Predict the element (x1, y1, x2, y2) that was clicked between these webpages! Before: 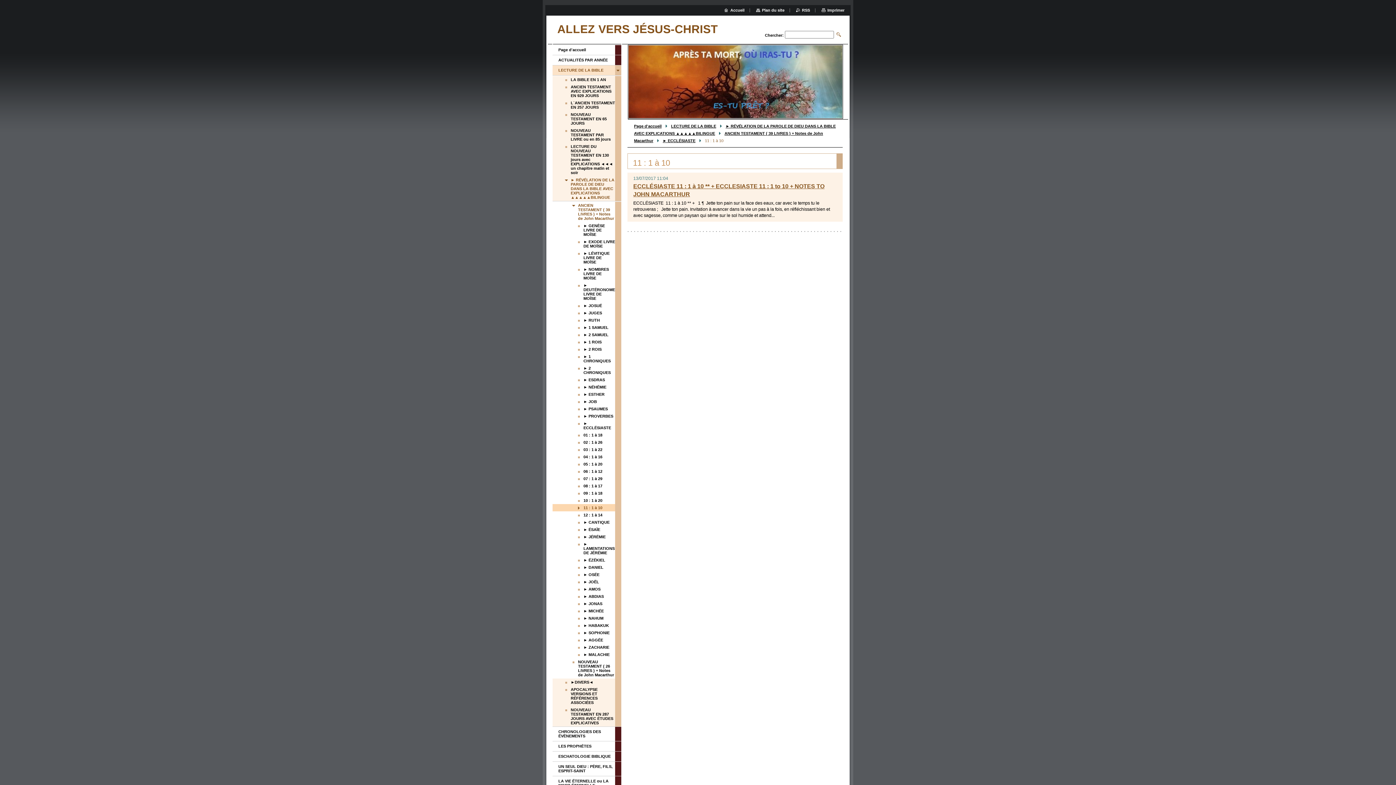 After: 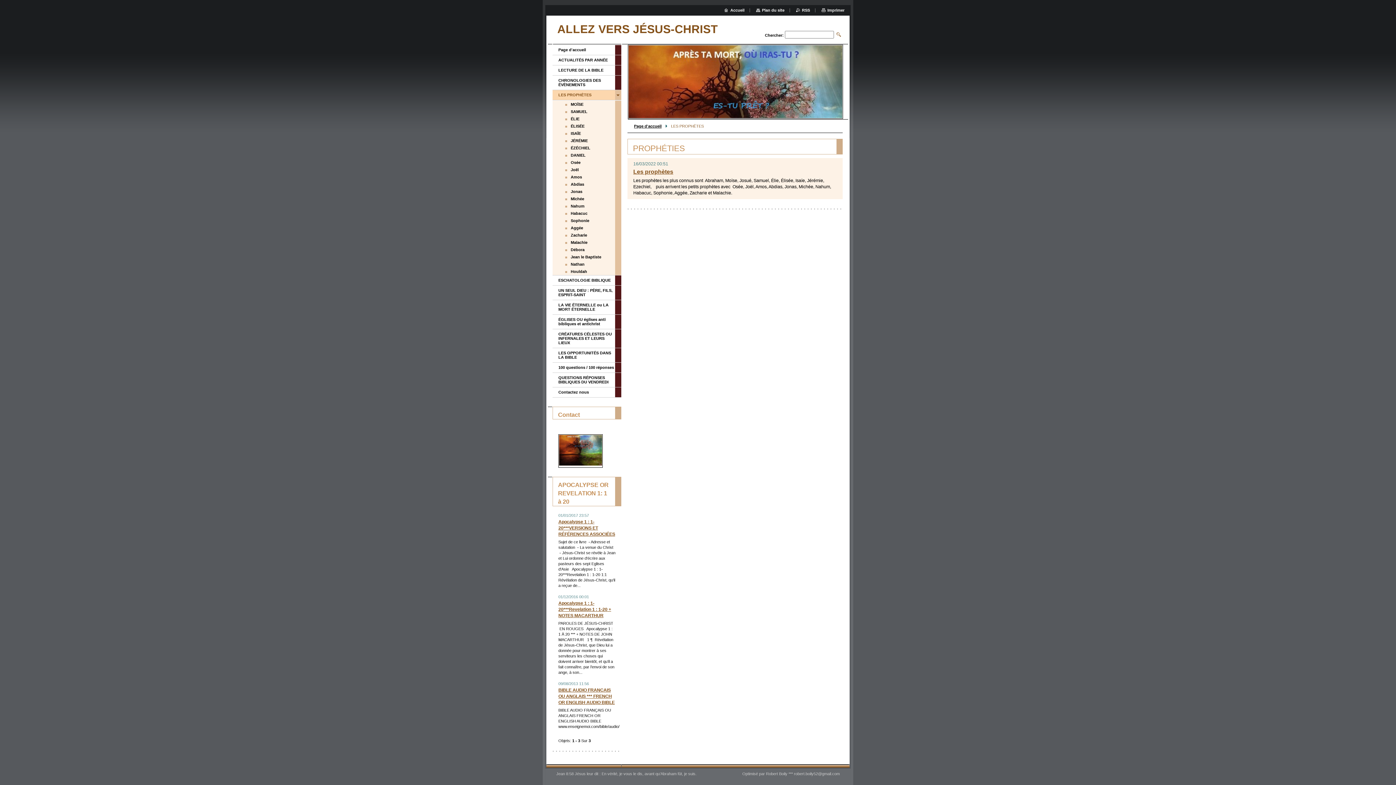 Action: label: LES PROPHÈTES bbox: (552, 741, 615, 751)